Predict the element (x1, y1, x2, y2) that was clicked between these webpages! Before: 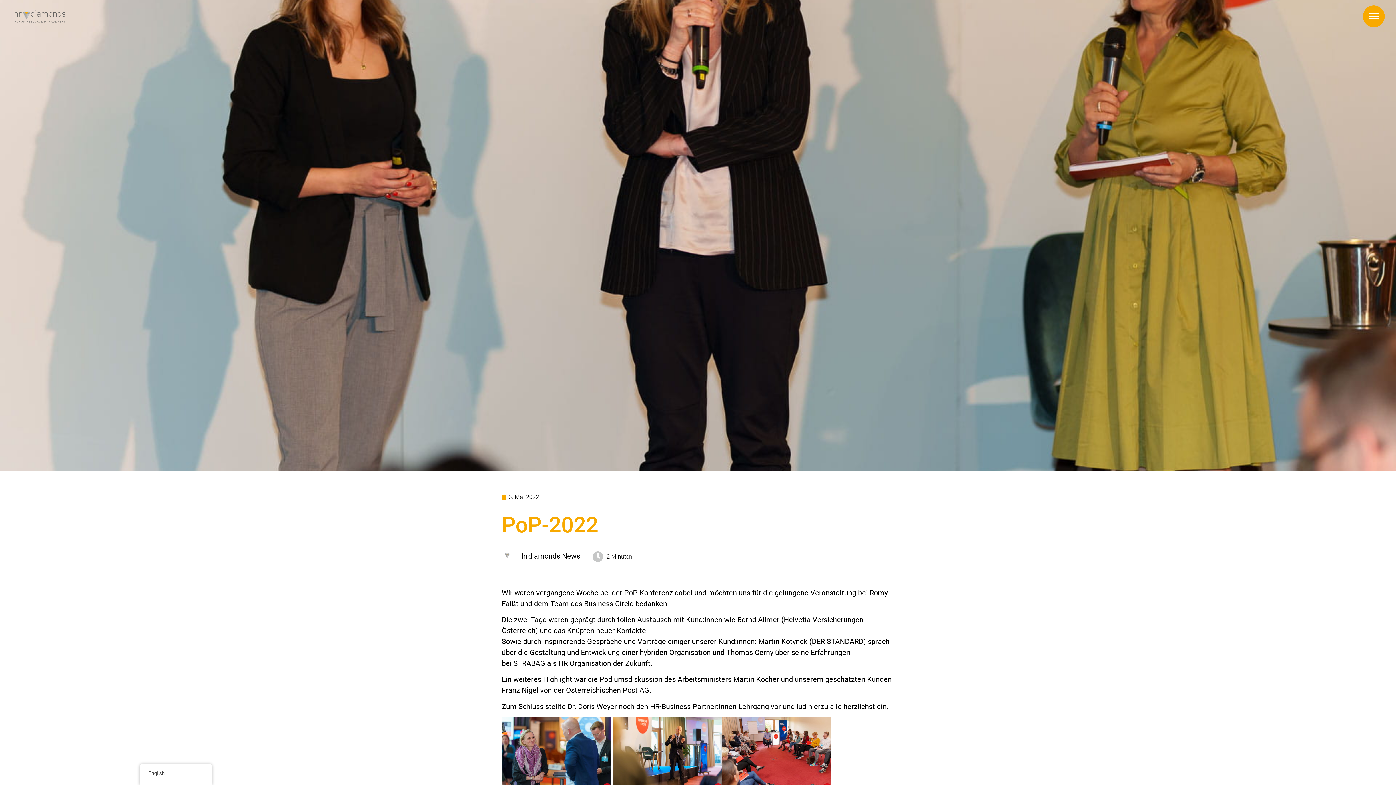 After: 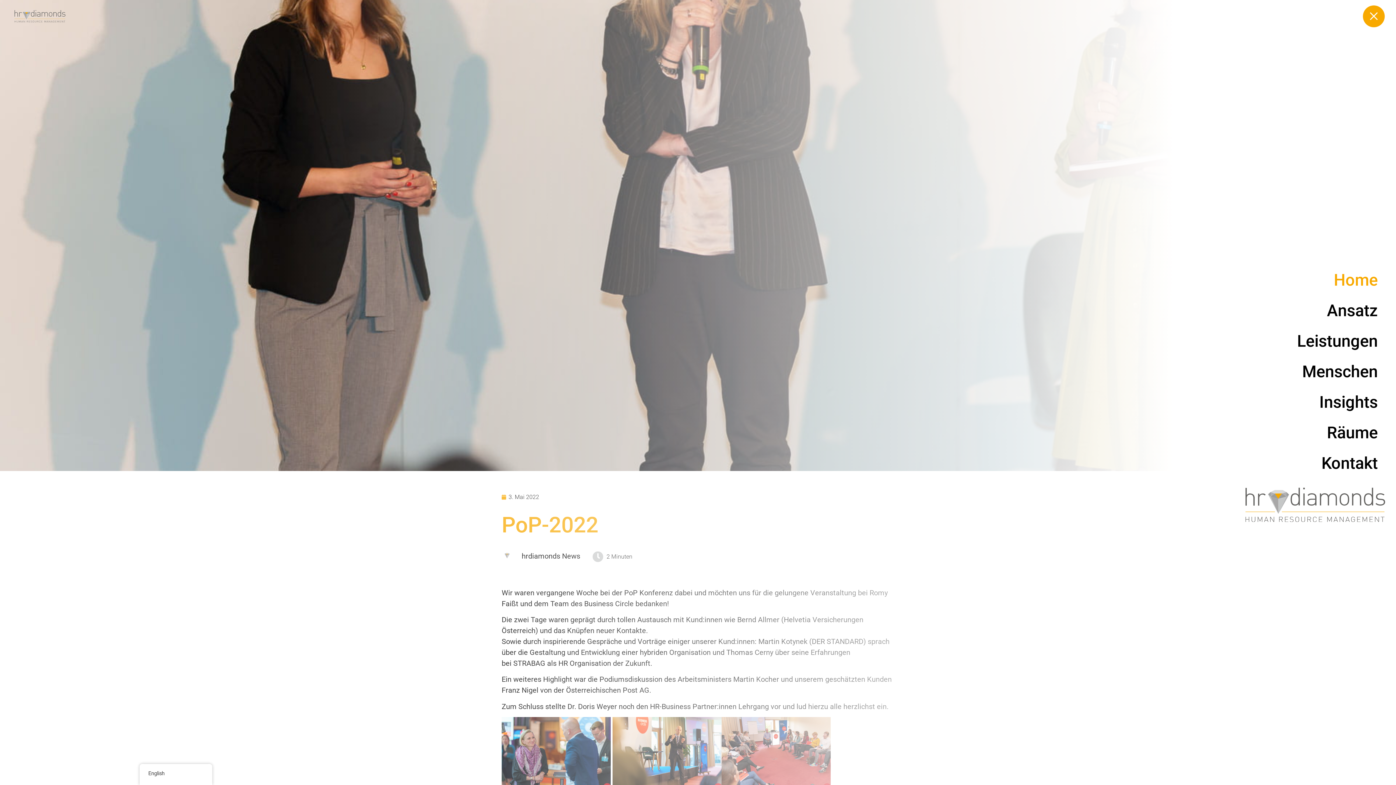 Action: bbox: (1363, 5, 1385, 27)